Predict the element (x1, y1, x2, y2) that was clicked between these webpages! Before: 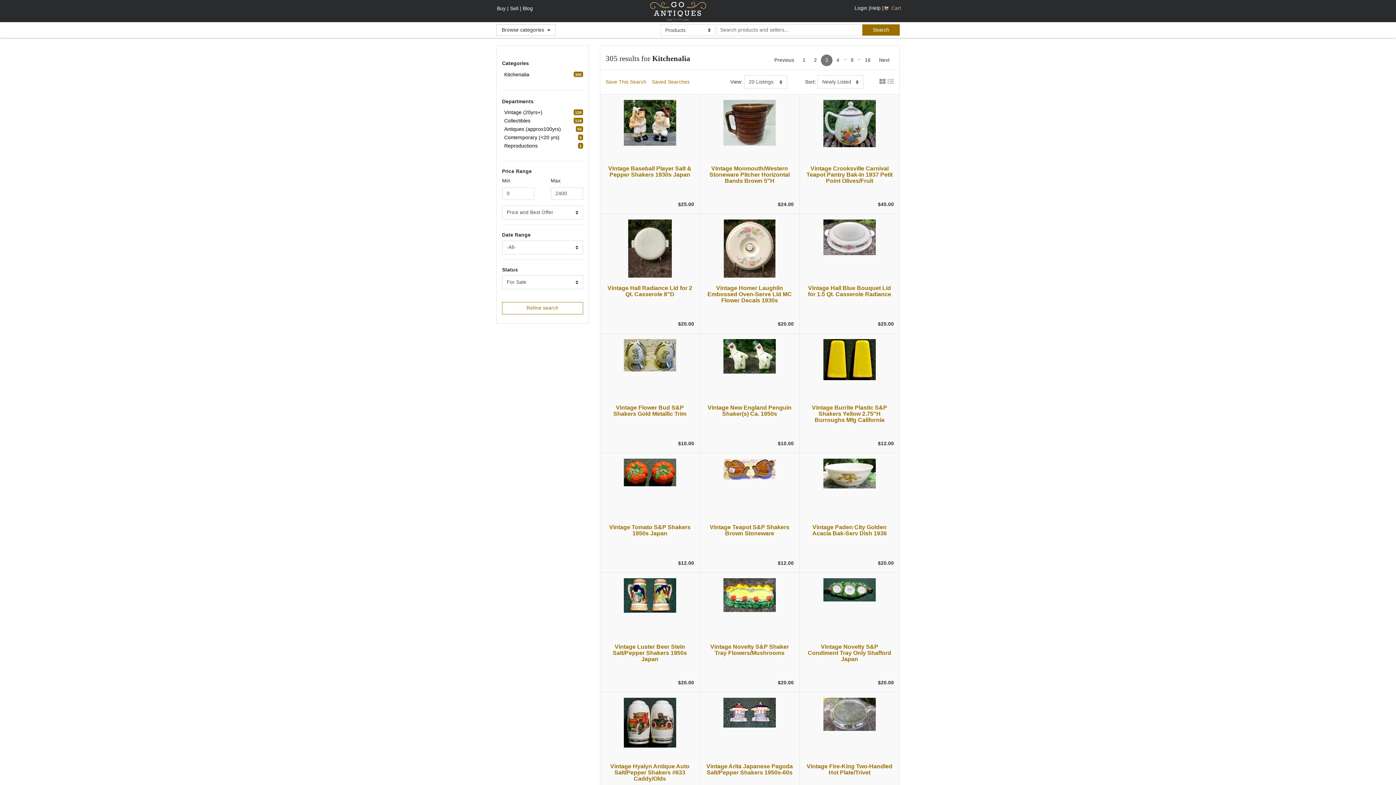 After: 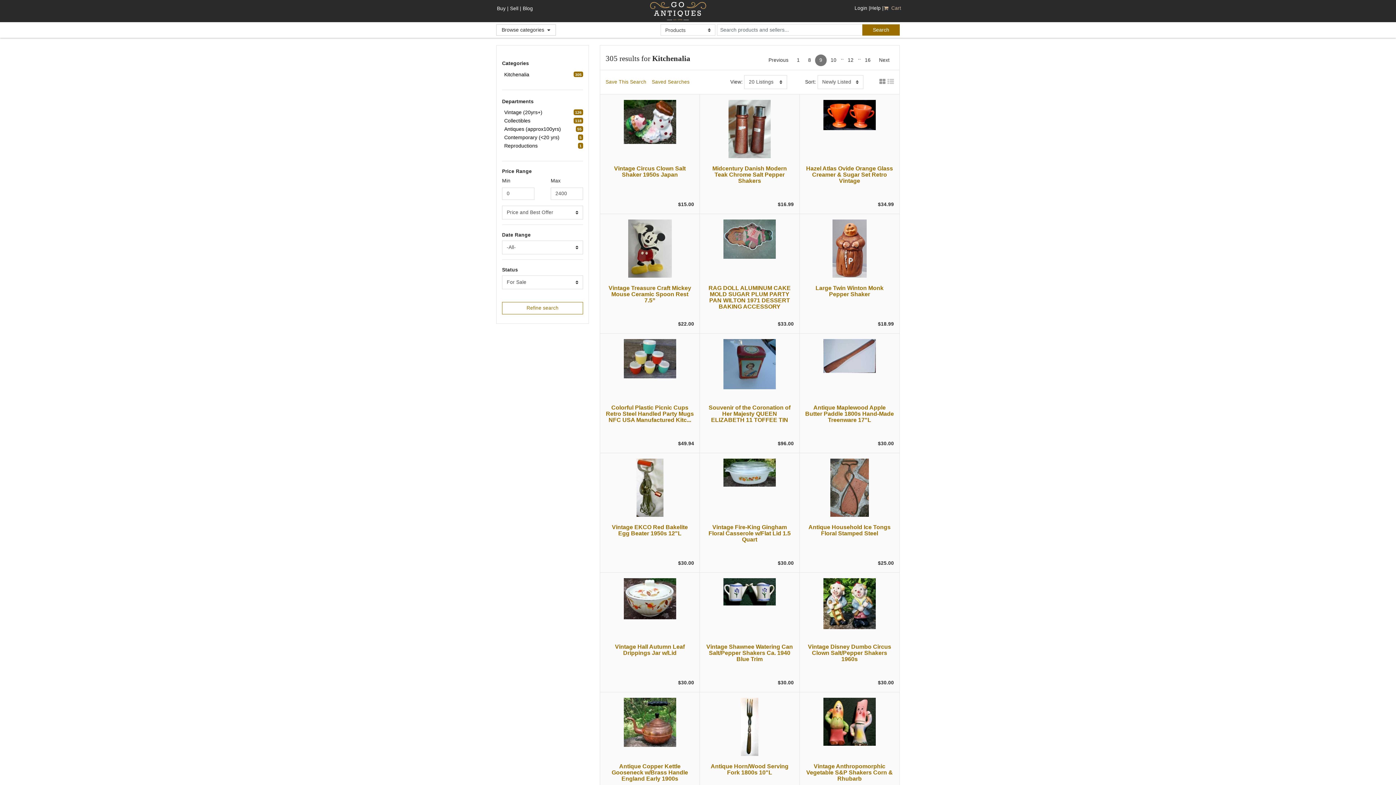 Action: bbox: (846, 54, 858, 66) label: 9